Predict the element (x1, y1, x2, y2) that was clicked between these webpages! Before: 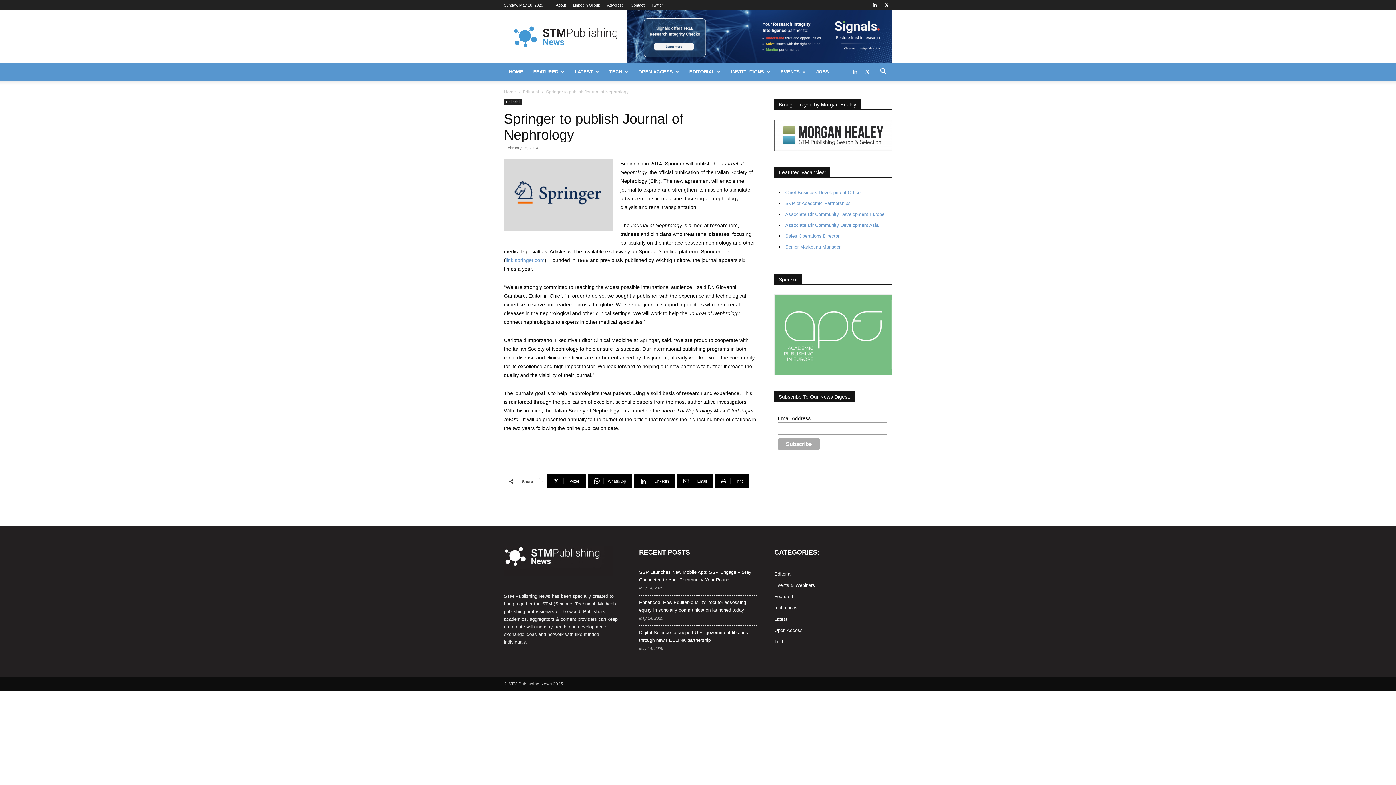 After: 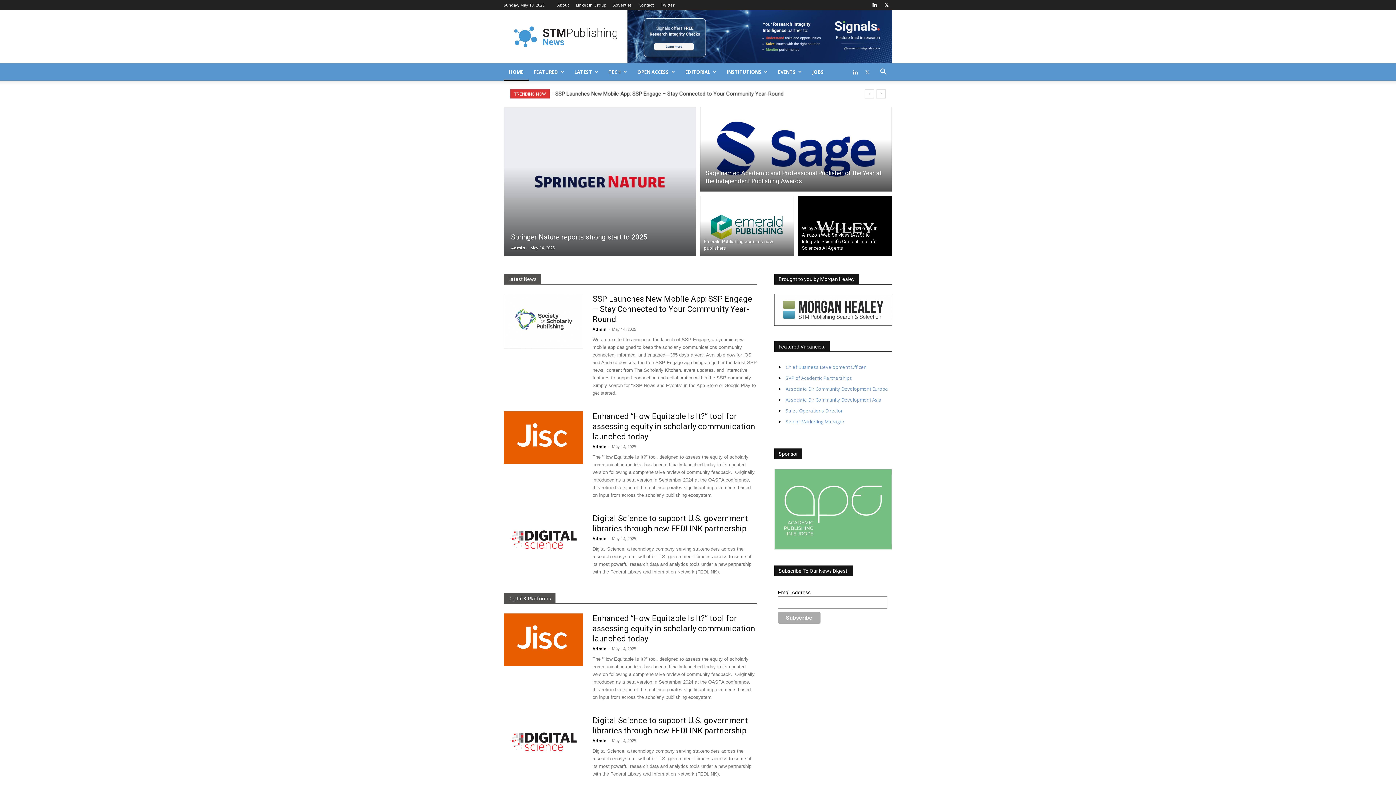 Action: label: HOME bbox: (504, 63, 528, 80)